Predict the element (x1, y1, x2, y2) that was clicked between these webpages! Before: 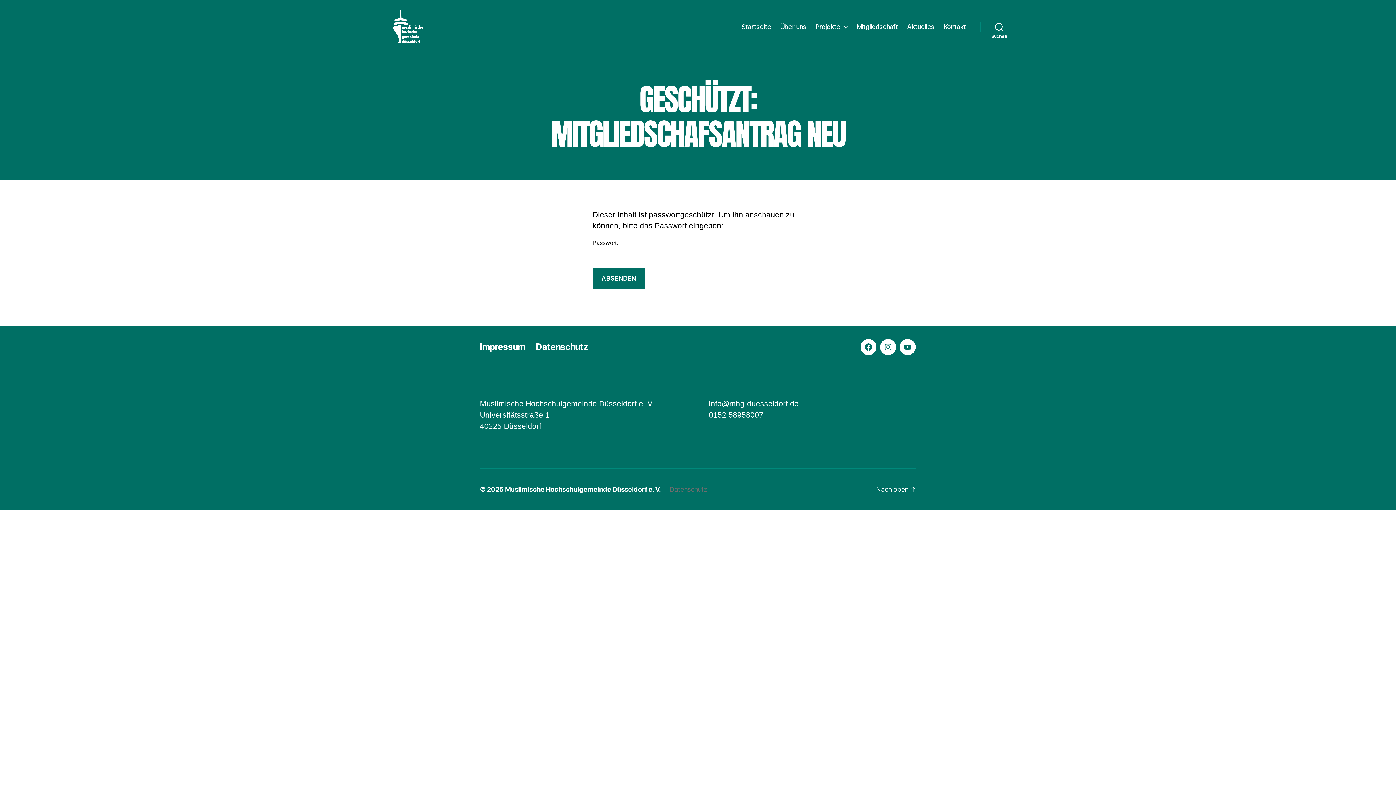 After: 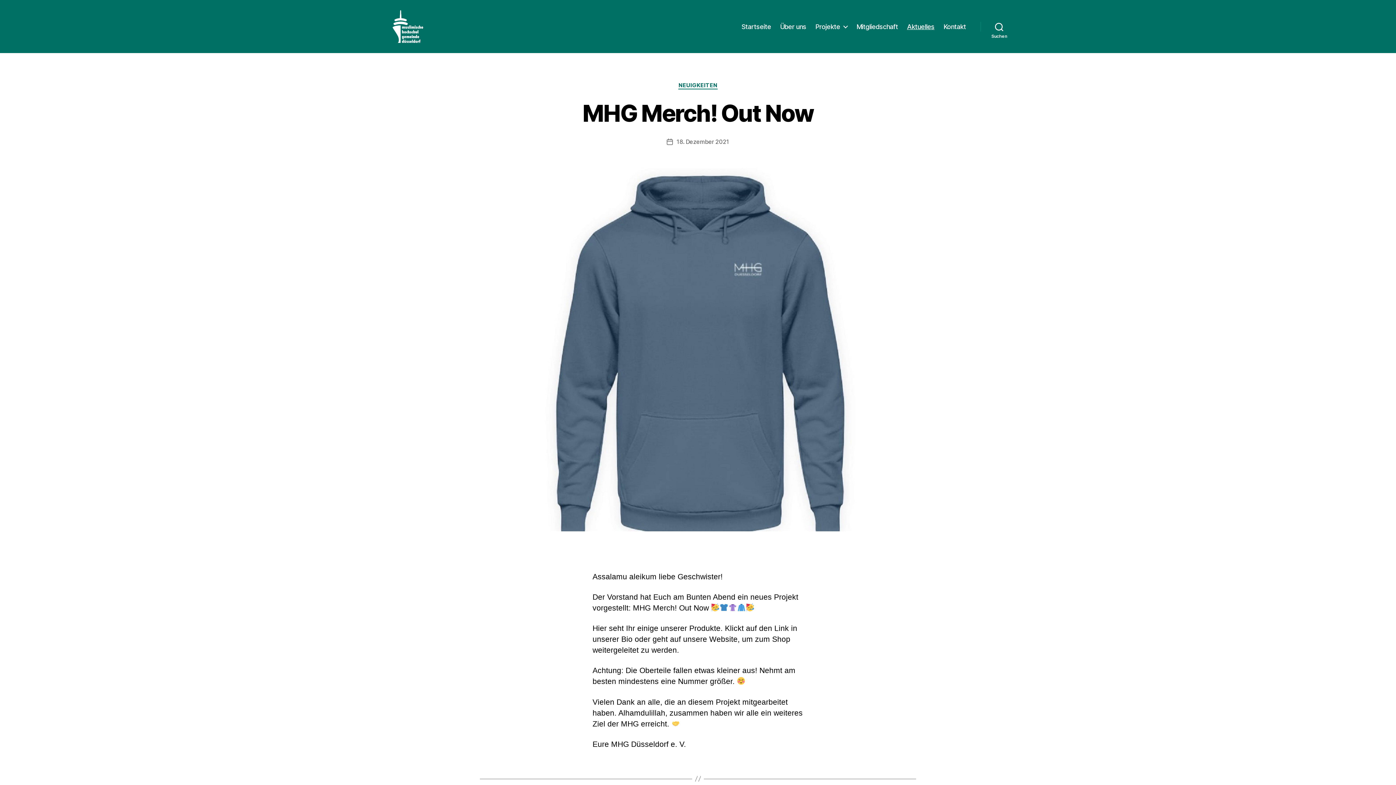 Action: bbox: (907, 22, 934, 30) label: Aktuelles